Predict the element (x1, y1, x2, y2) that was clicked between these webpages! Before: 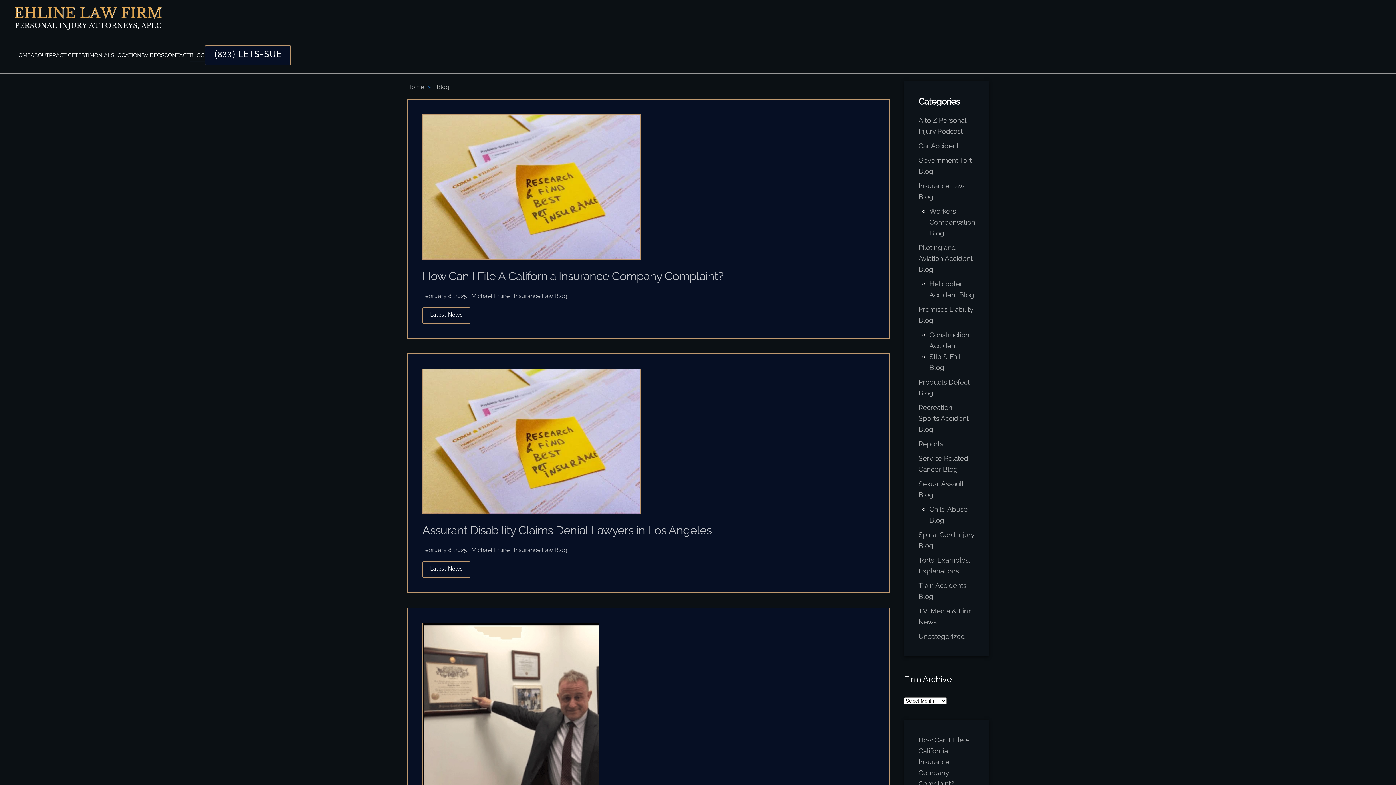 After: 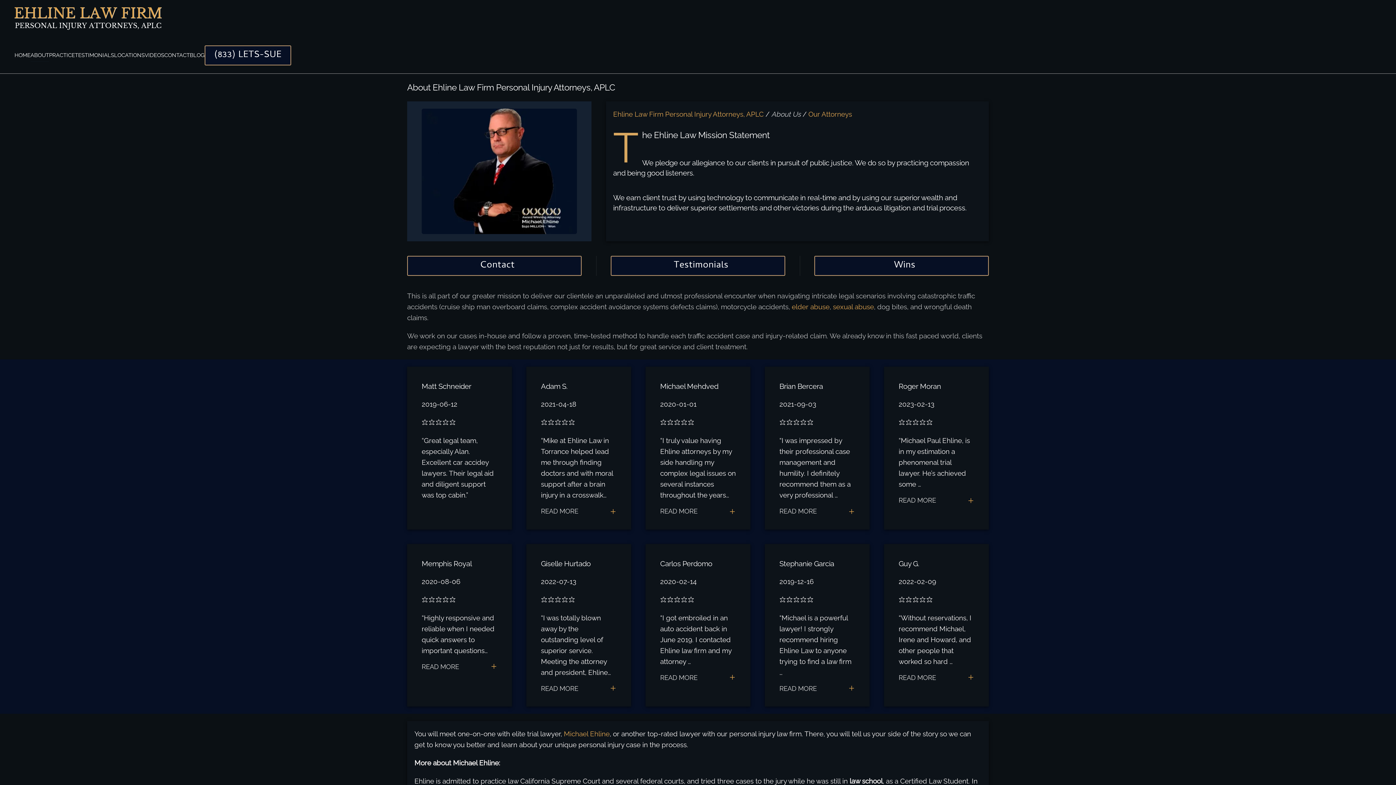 Action: bbox: (30, 40, 49, 69) label: ABOUT